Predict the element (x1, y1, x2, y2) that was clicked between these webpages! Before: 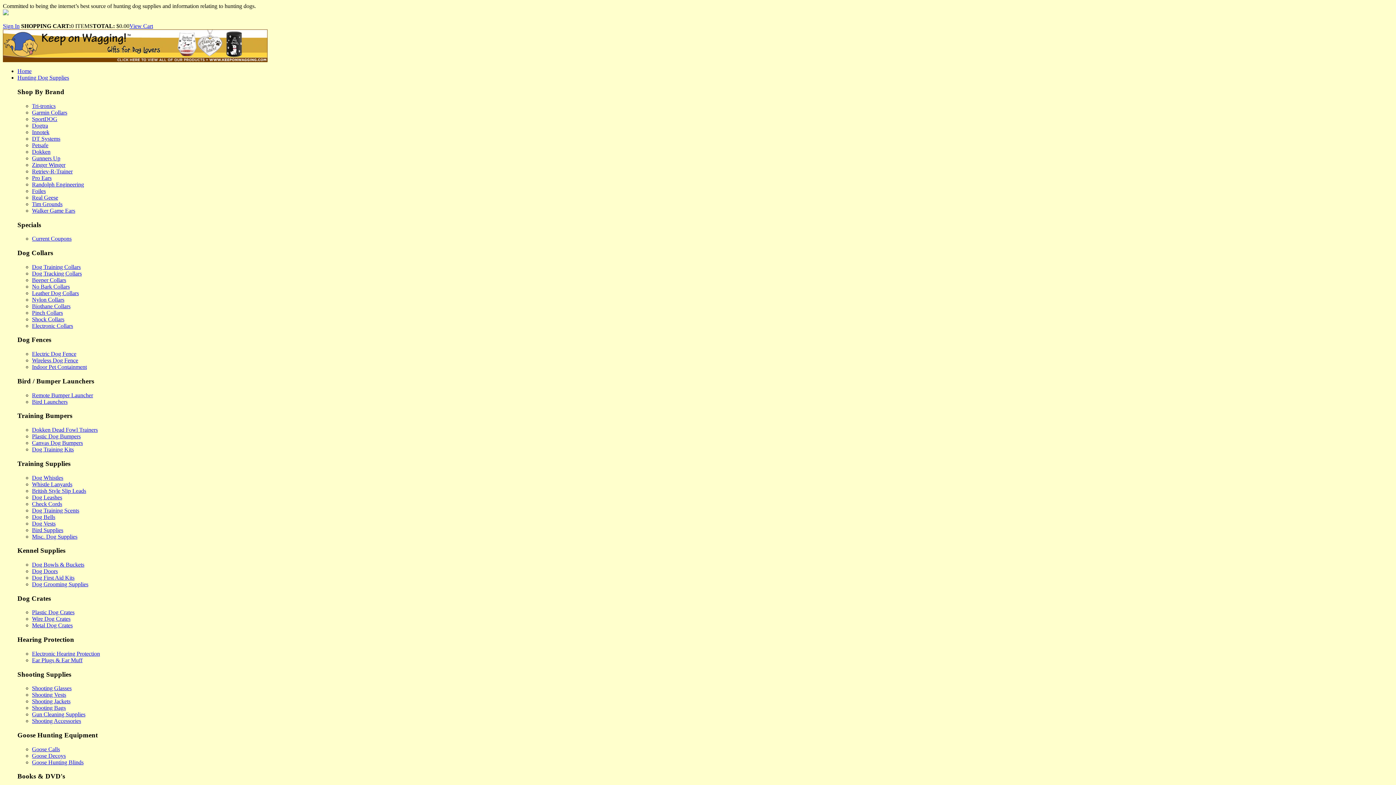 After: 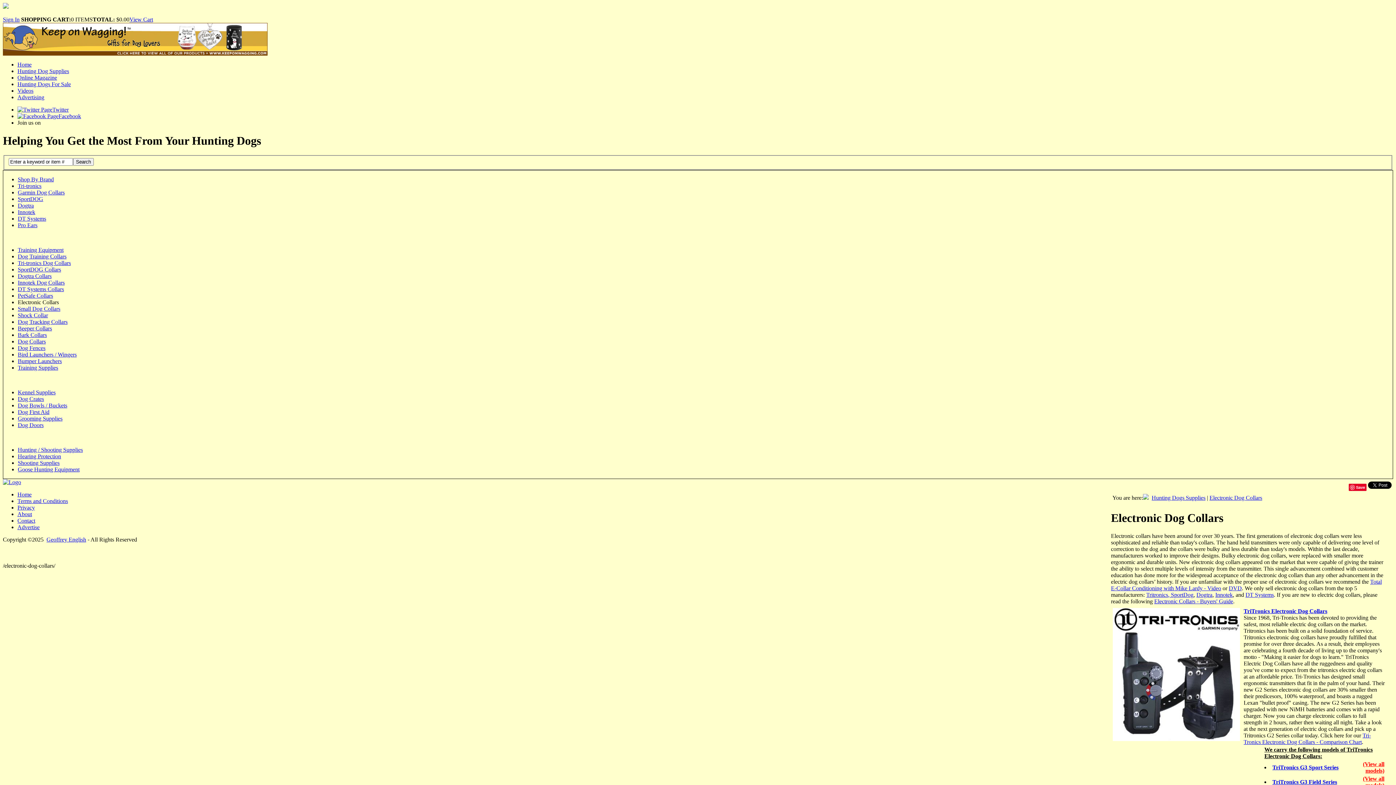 Action: label: Electronic Collars bbox: (32, 322, 73, 329)